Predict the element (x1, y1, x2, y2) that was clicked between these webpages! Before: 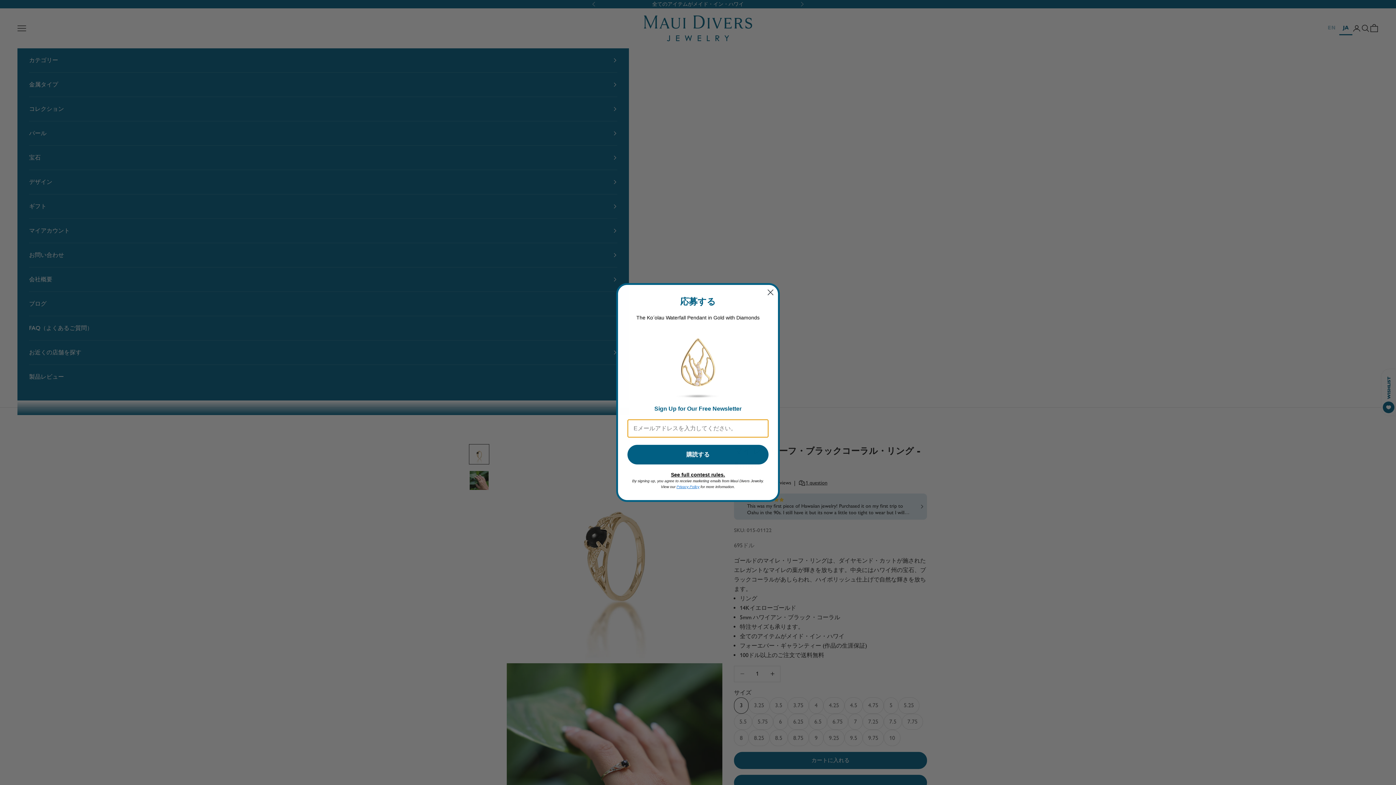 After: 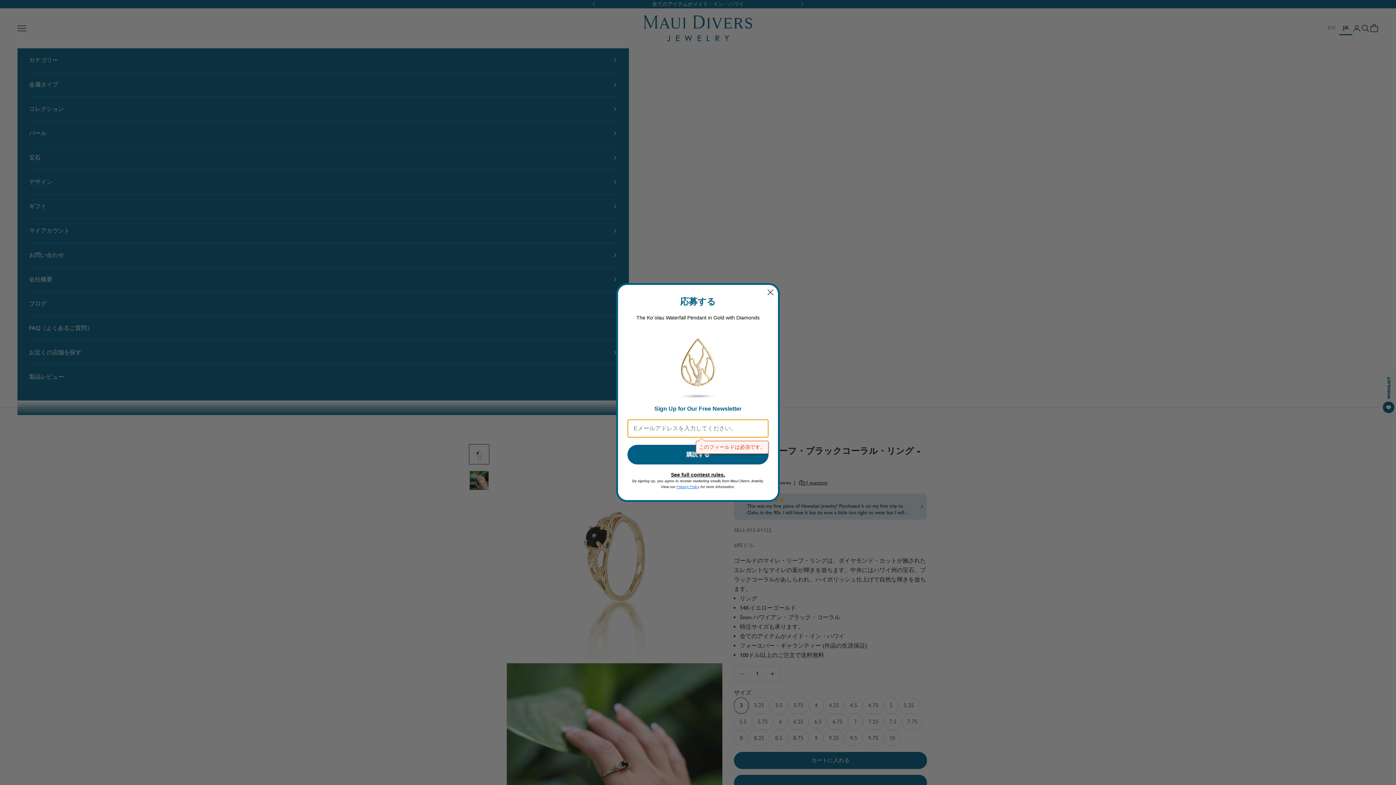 Action: label: 購読する
 bbox: (627, 445, 768, 464)